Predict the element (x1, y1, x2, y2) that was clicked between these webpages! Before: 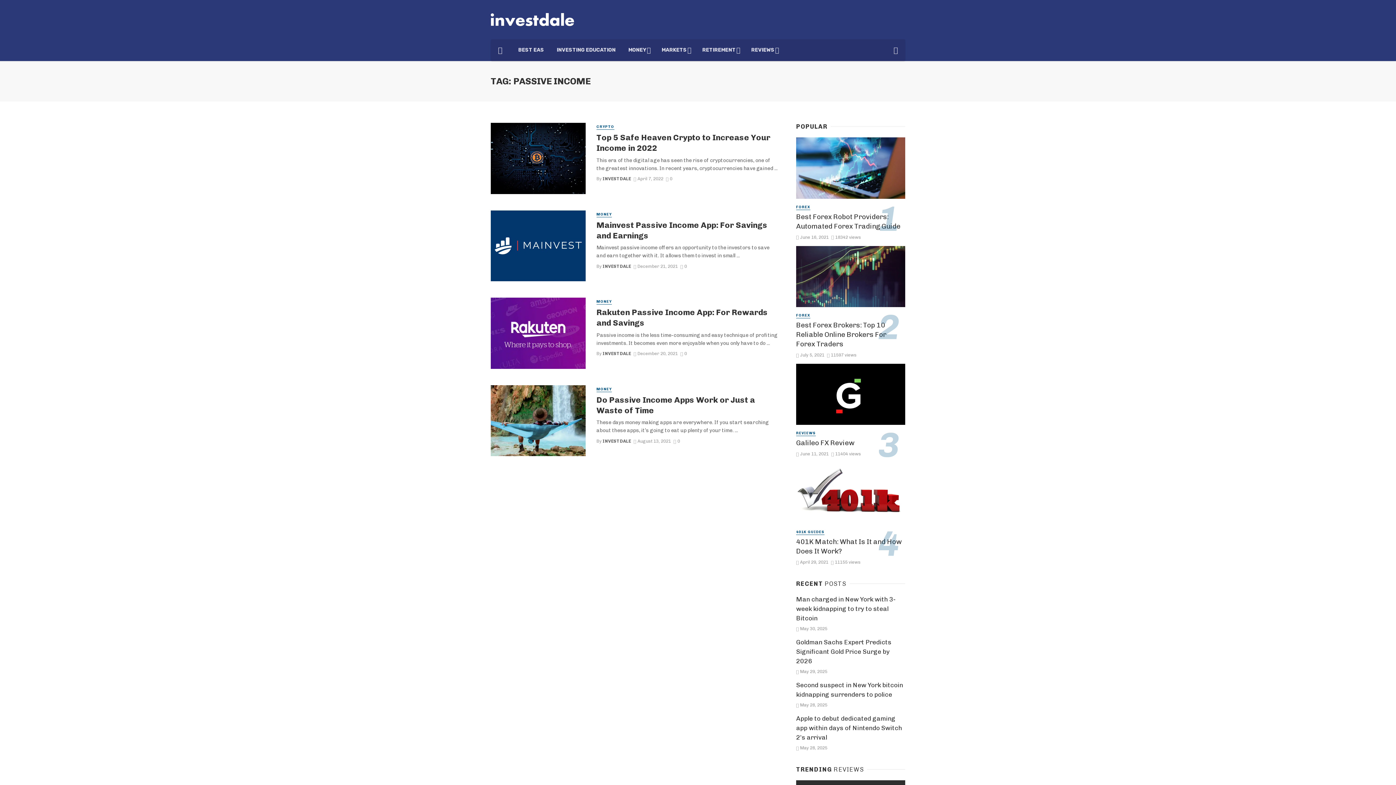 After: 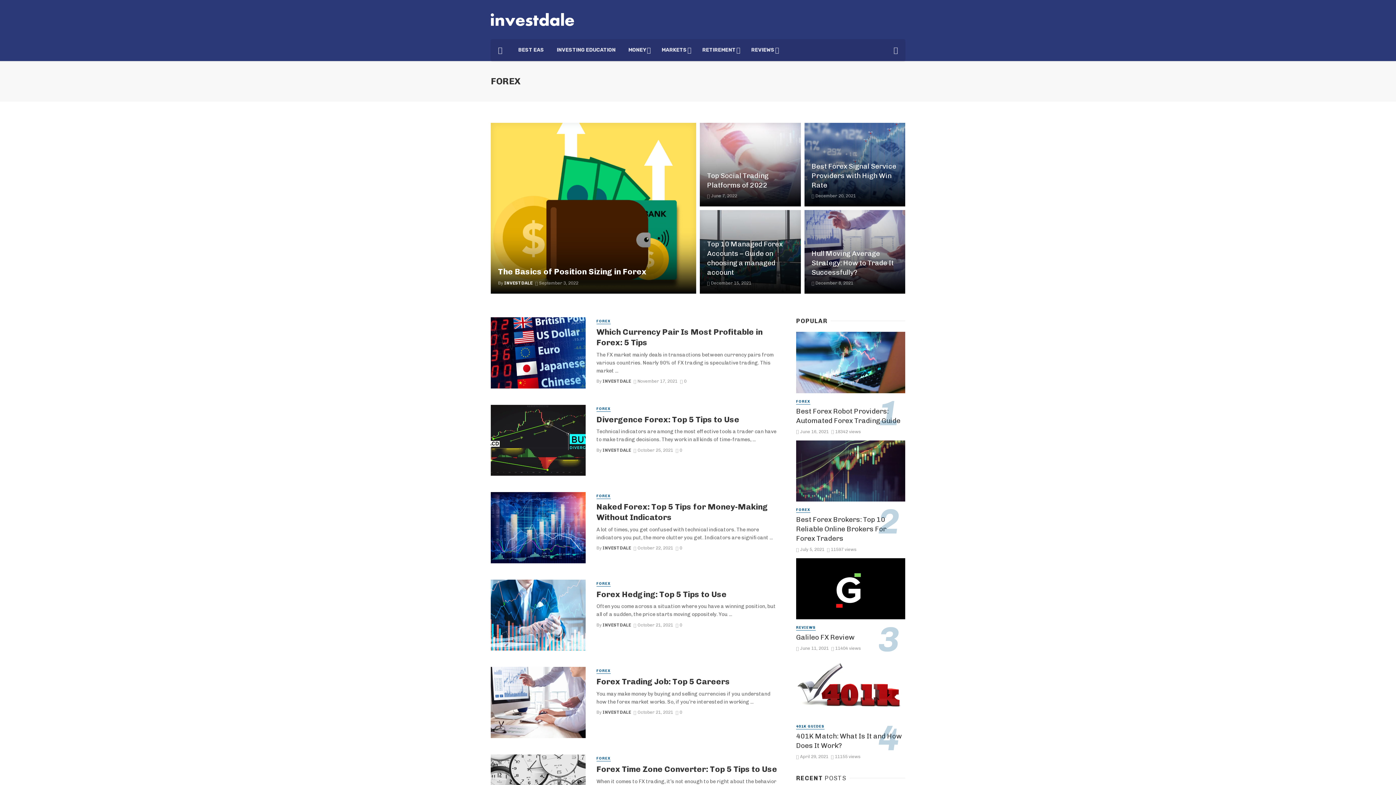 Action: bbox: (796, 204, 810, 210) label: FOREX